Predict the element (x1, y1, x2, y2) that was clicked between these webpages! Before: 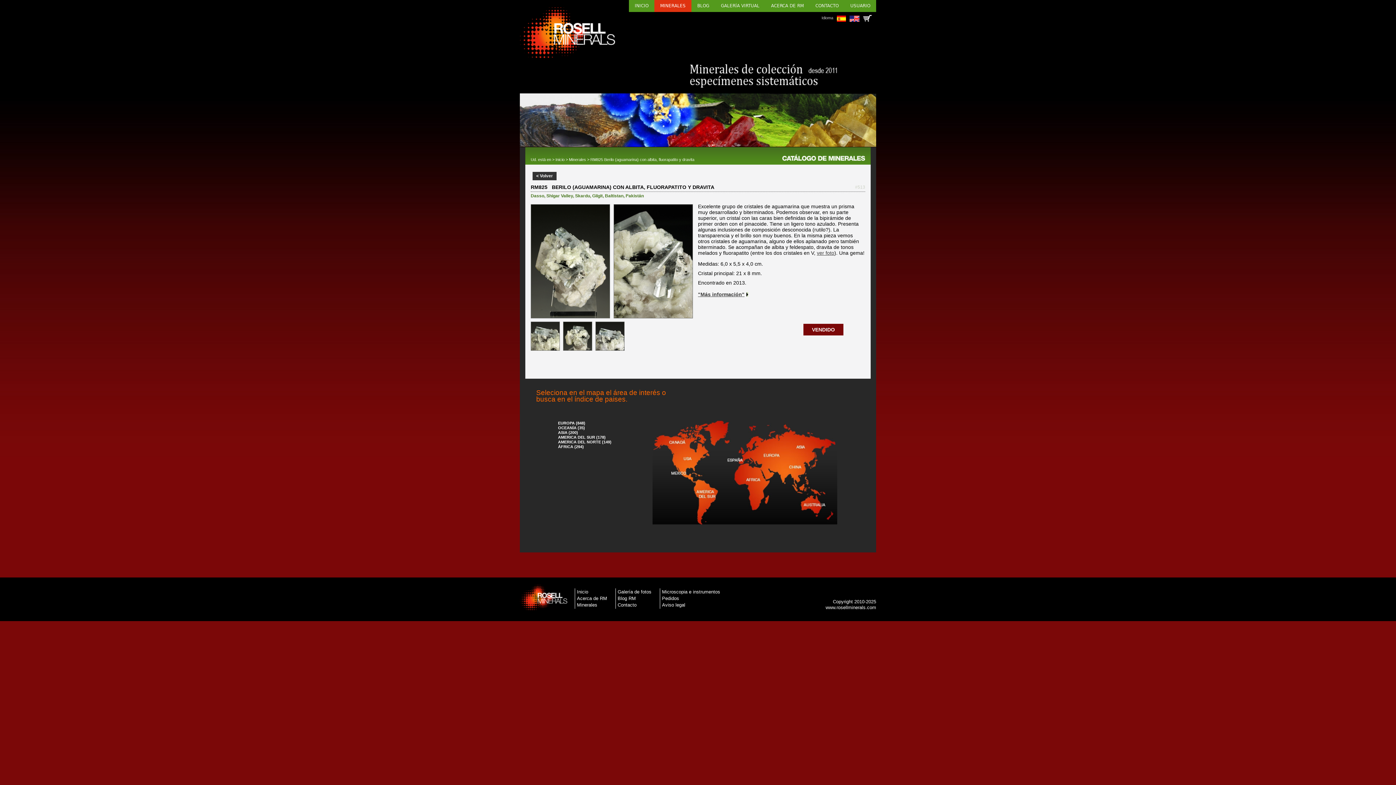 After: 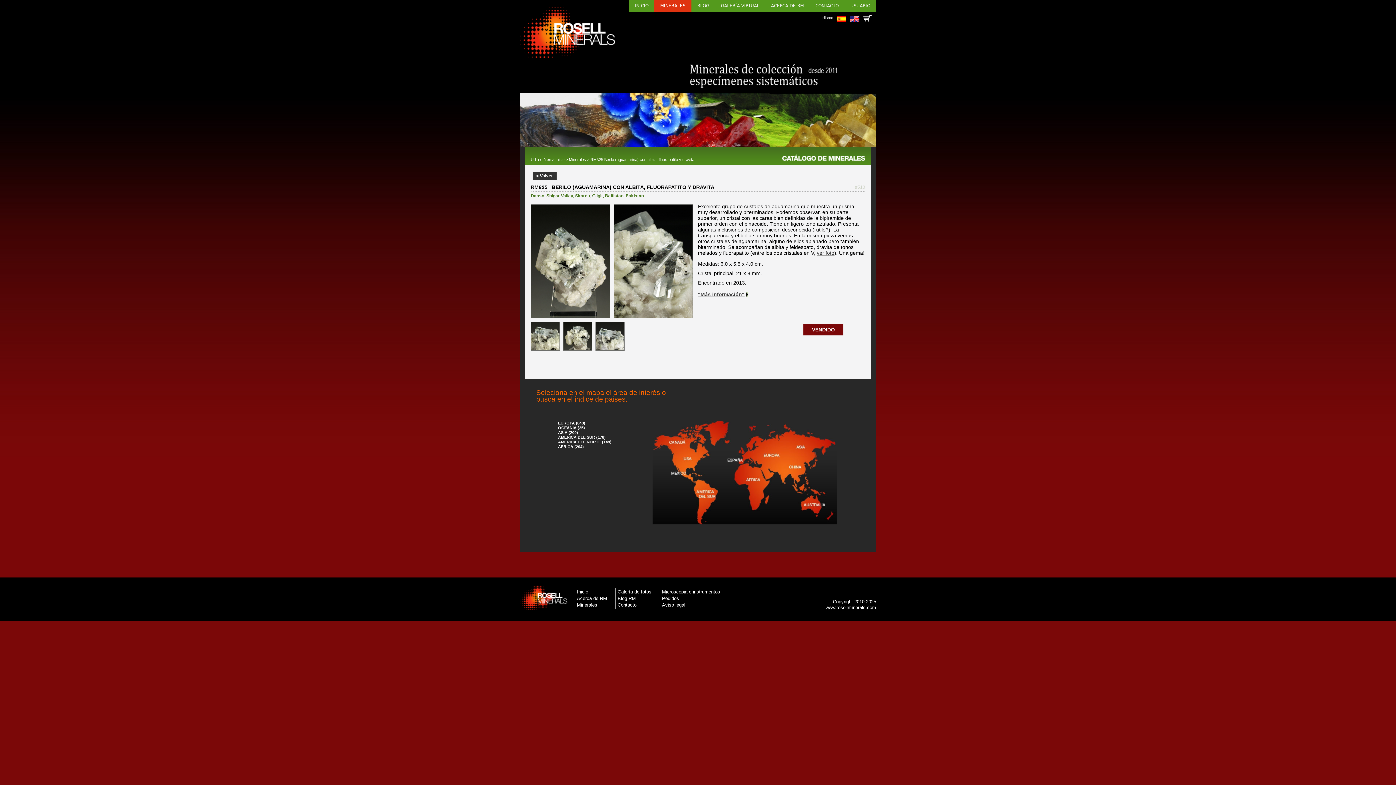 Action: bbox: (698, 291, 748, 297) label: "Más información"